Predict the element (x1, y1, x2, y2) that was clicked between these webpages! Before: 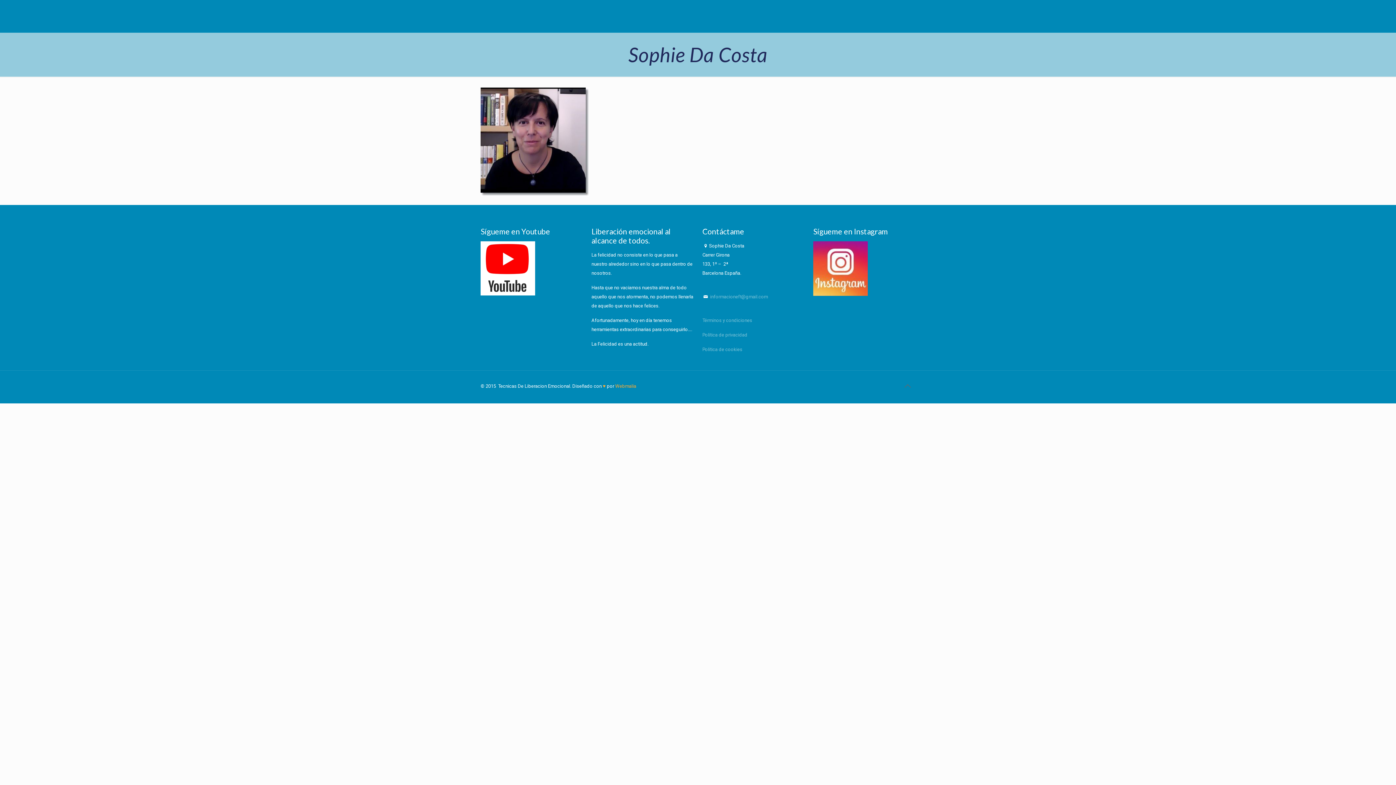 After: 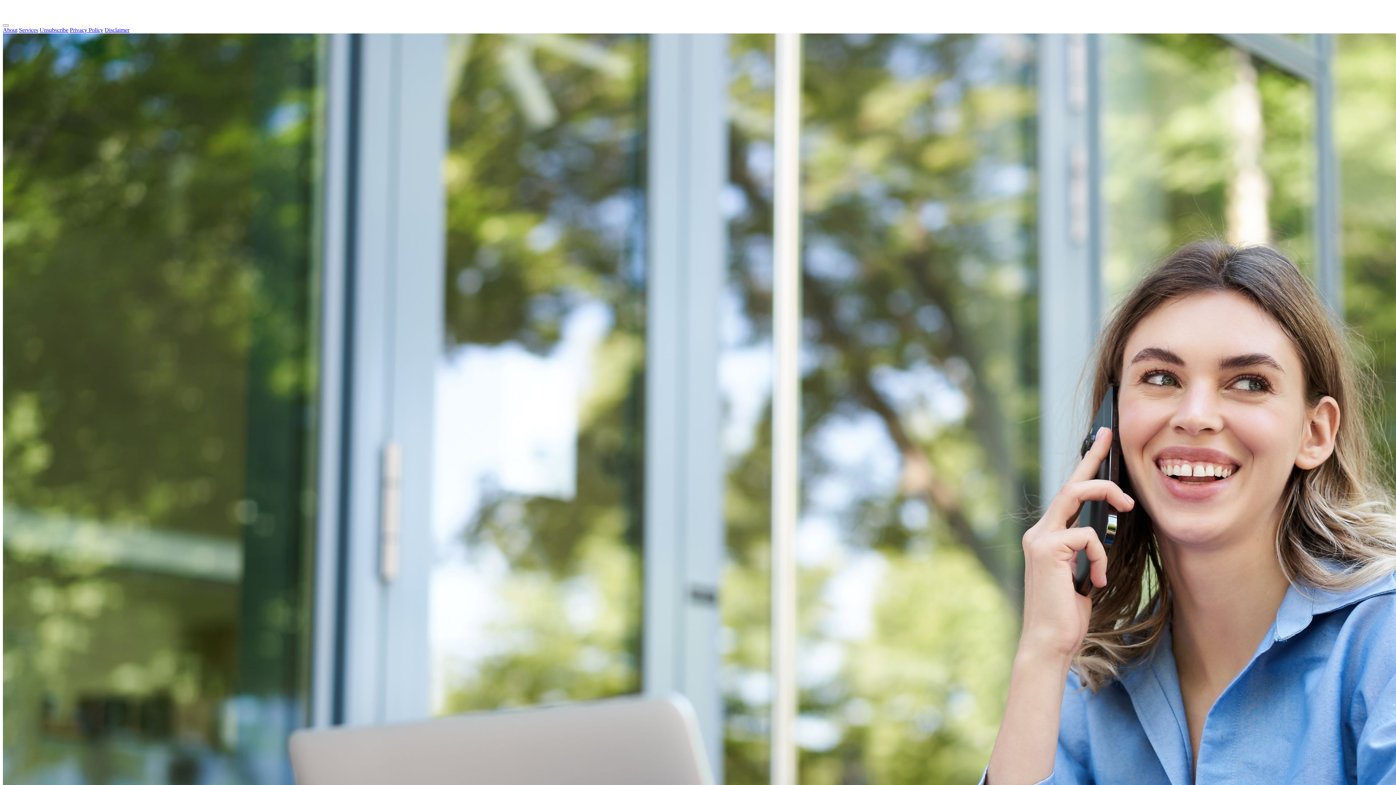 Action: label: Webmalia bbox: (615, 383, 636, 389)